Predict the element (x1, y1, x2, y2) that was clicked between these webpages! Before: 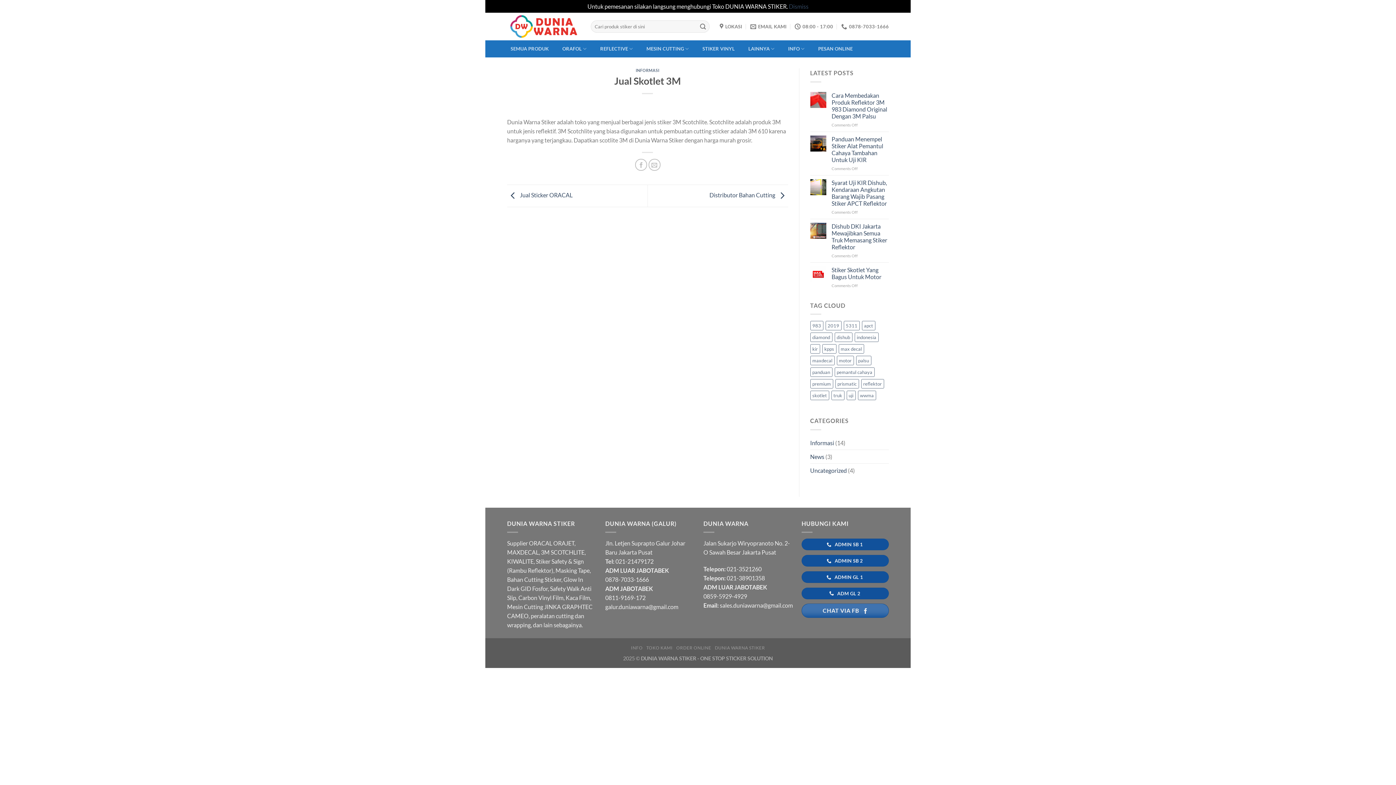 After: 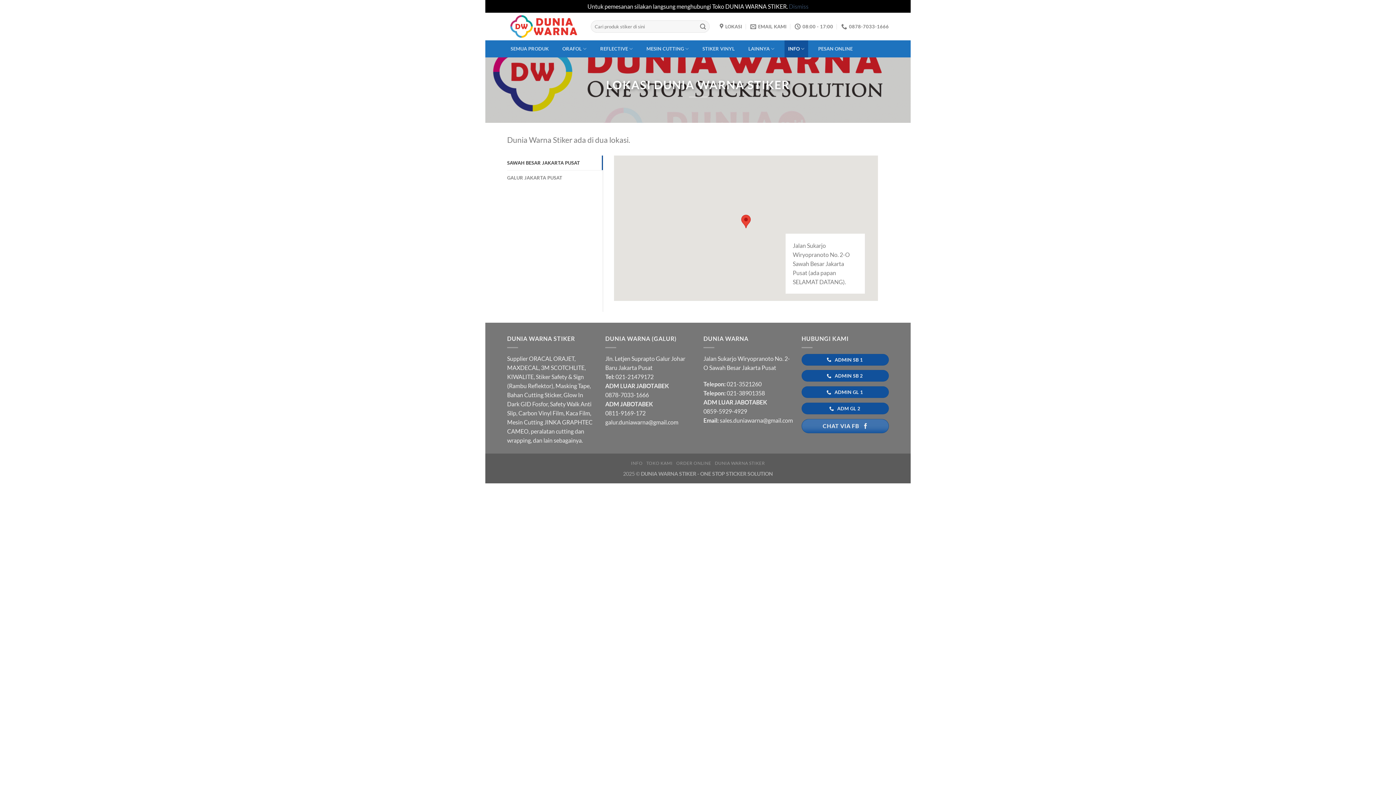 Action: label: TOKO KAMI bbox: (646, 645, 672, 650)